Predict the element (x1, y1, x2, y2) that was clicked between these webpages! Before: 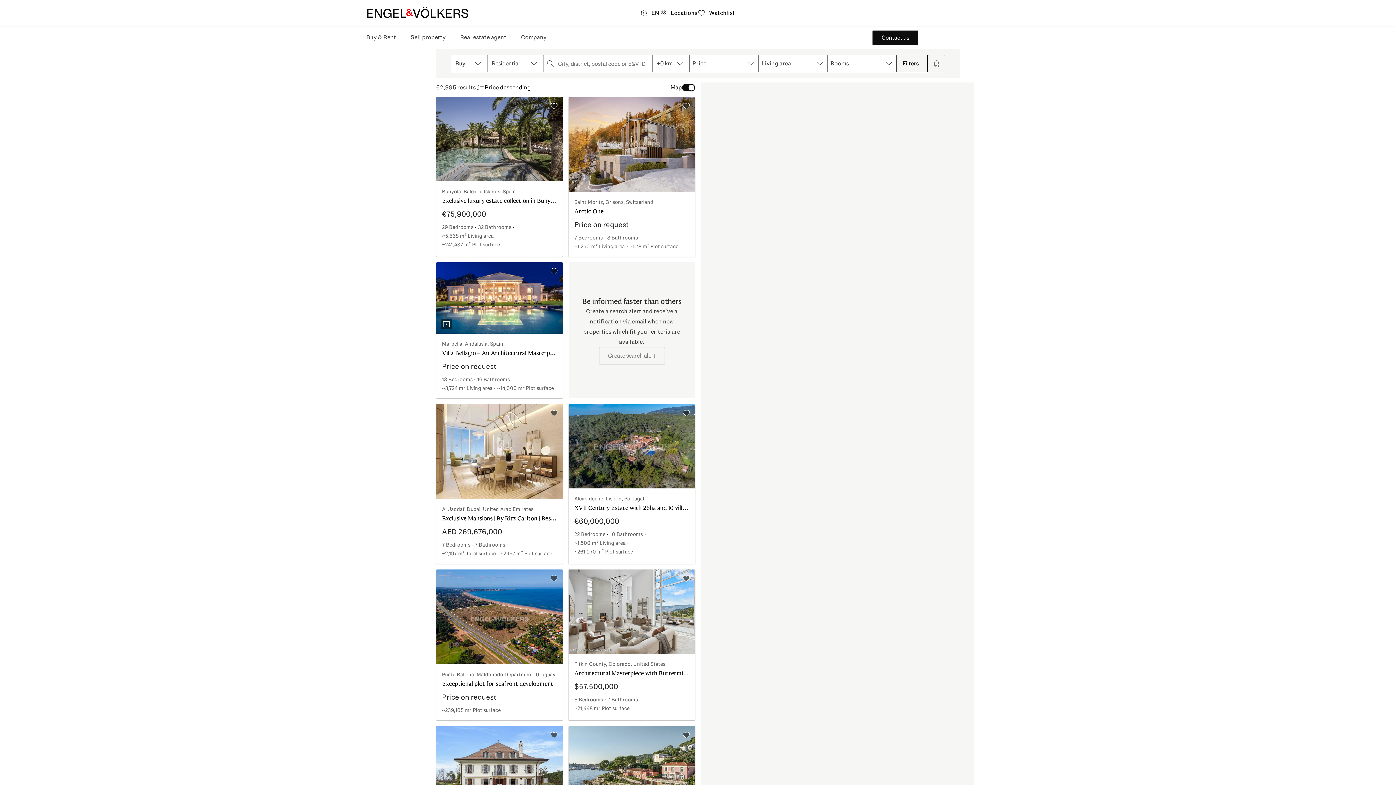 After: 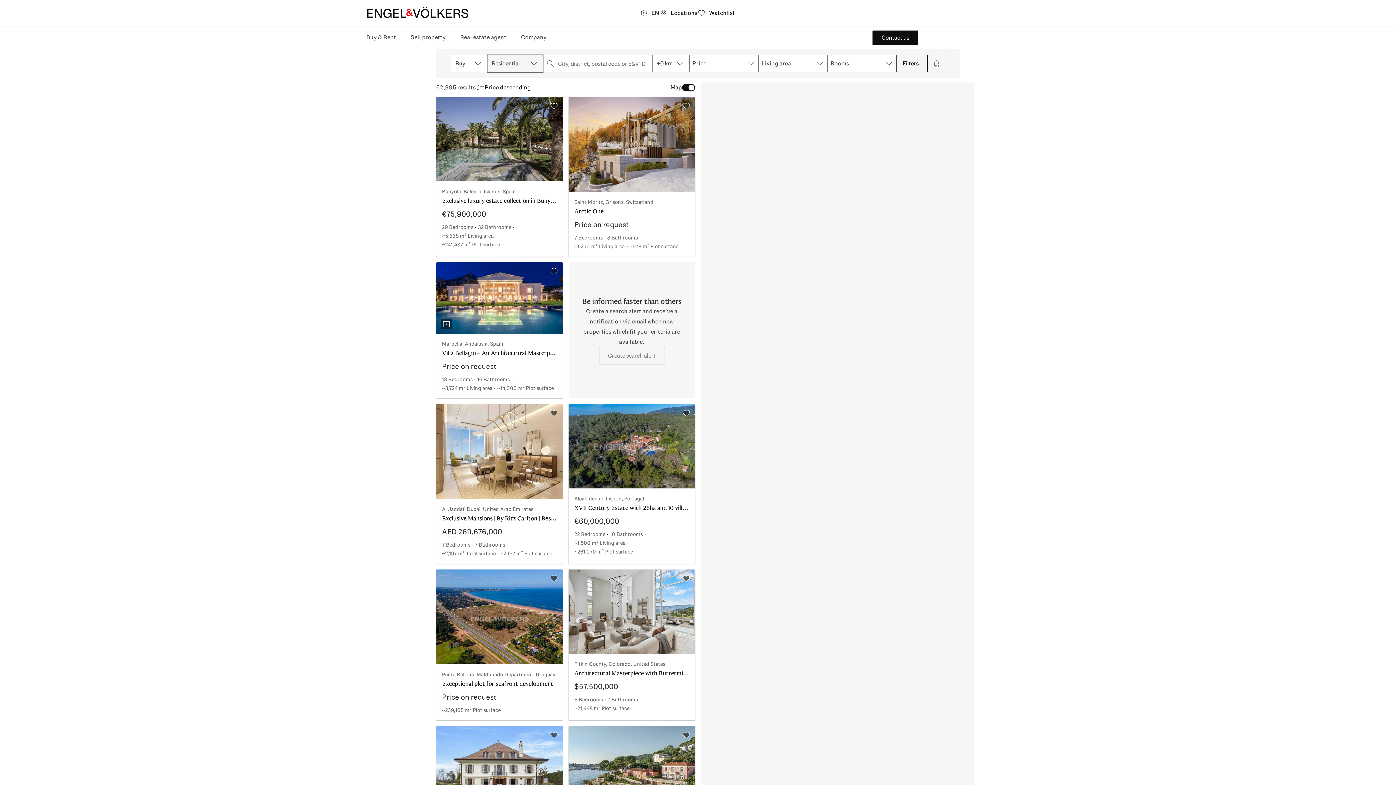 Action: bbox: (487, 54, 543, 72) label: Residential